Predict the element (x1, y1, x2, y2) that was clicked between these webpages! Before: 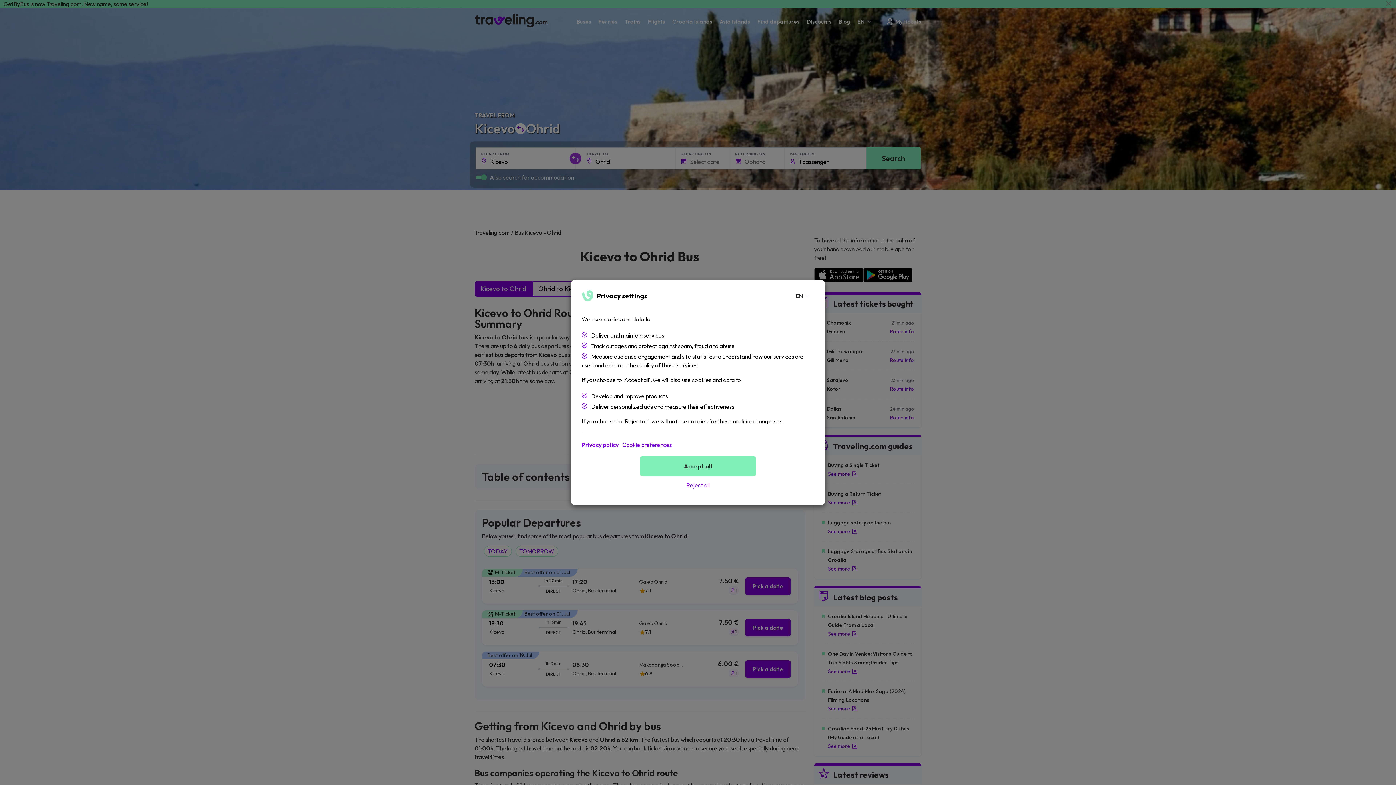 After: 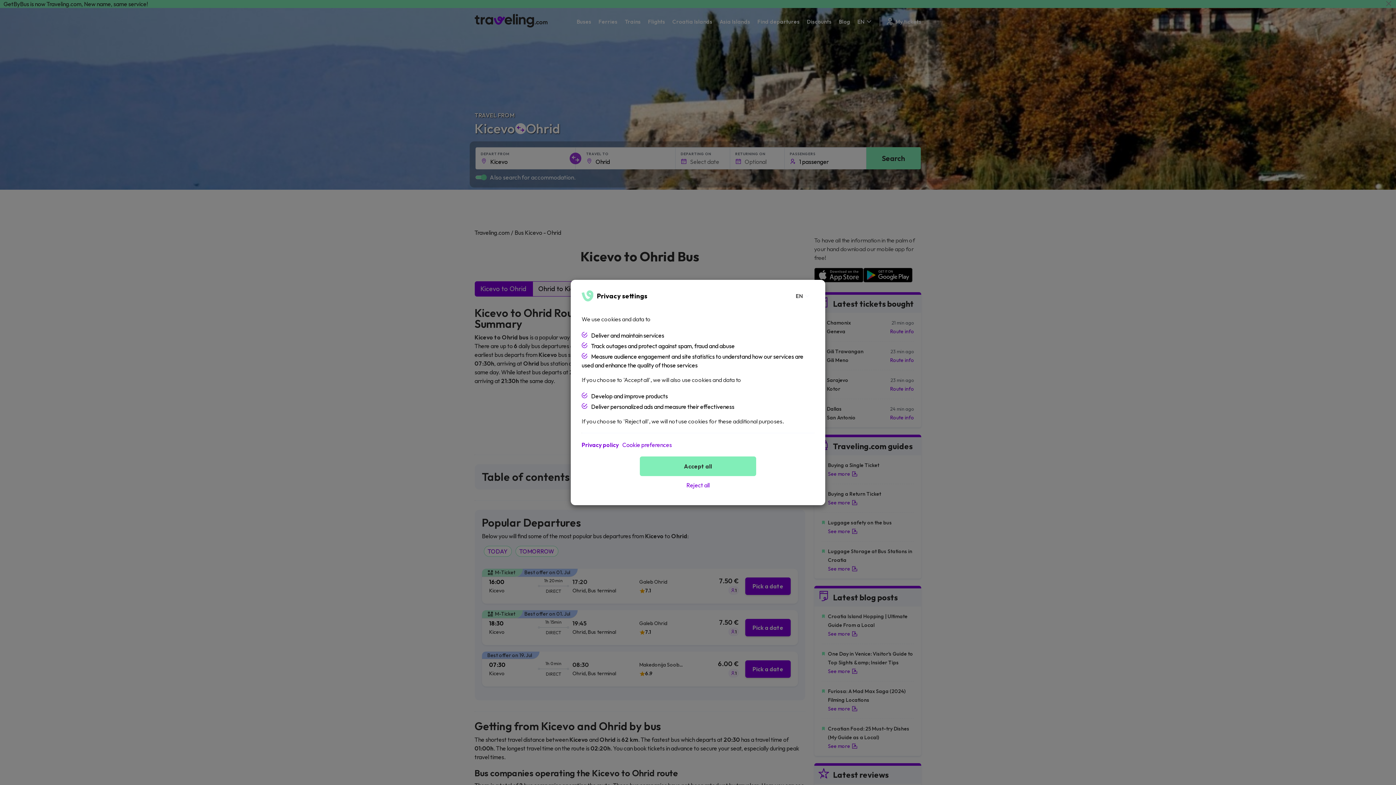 Action: bbox: (581, 440, 618, 449) label: Privacy policy